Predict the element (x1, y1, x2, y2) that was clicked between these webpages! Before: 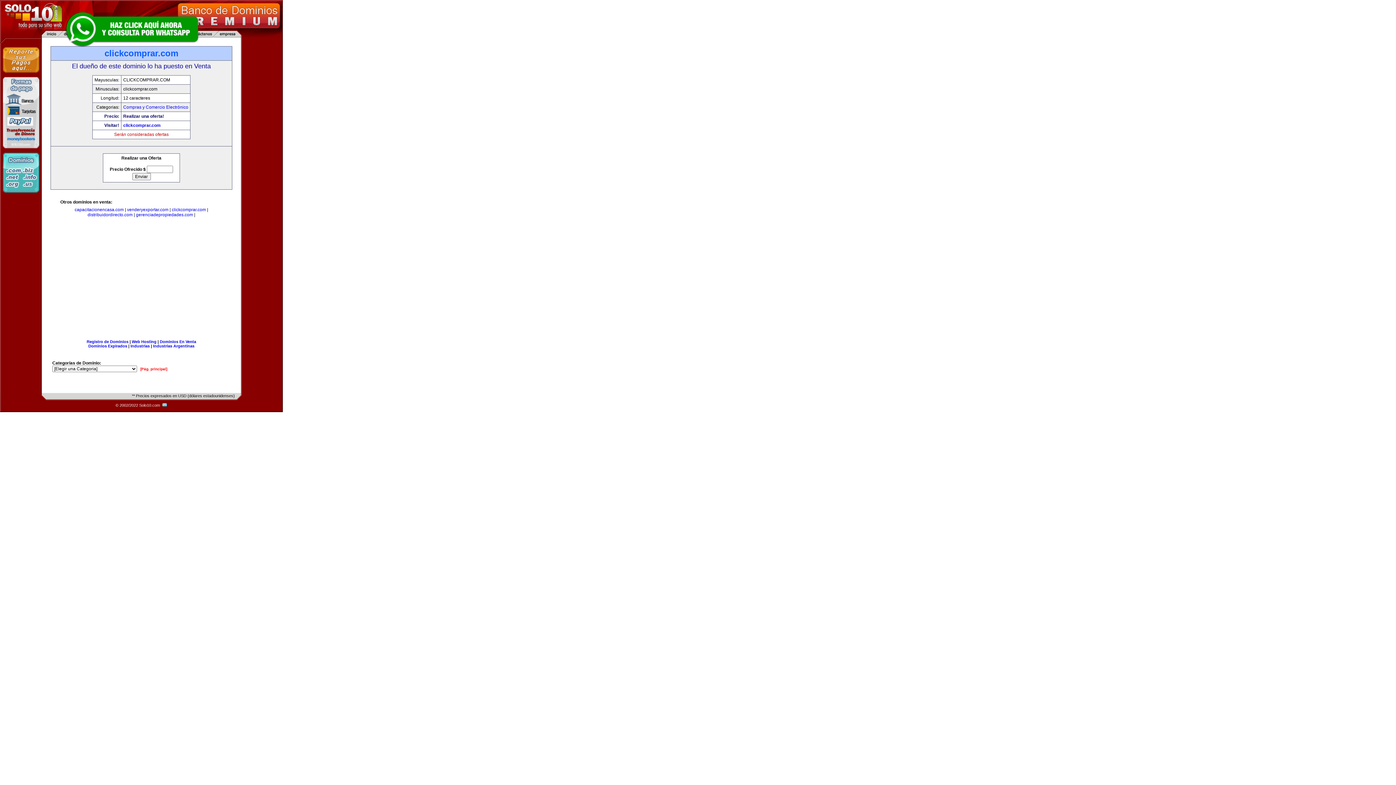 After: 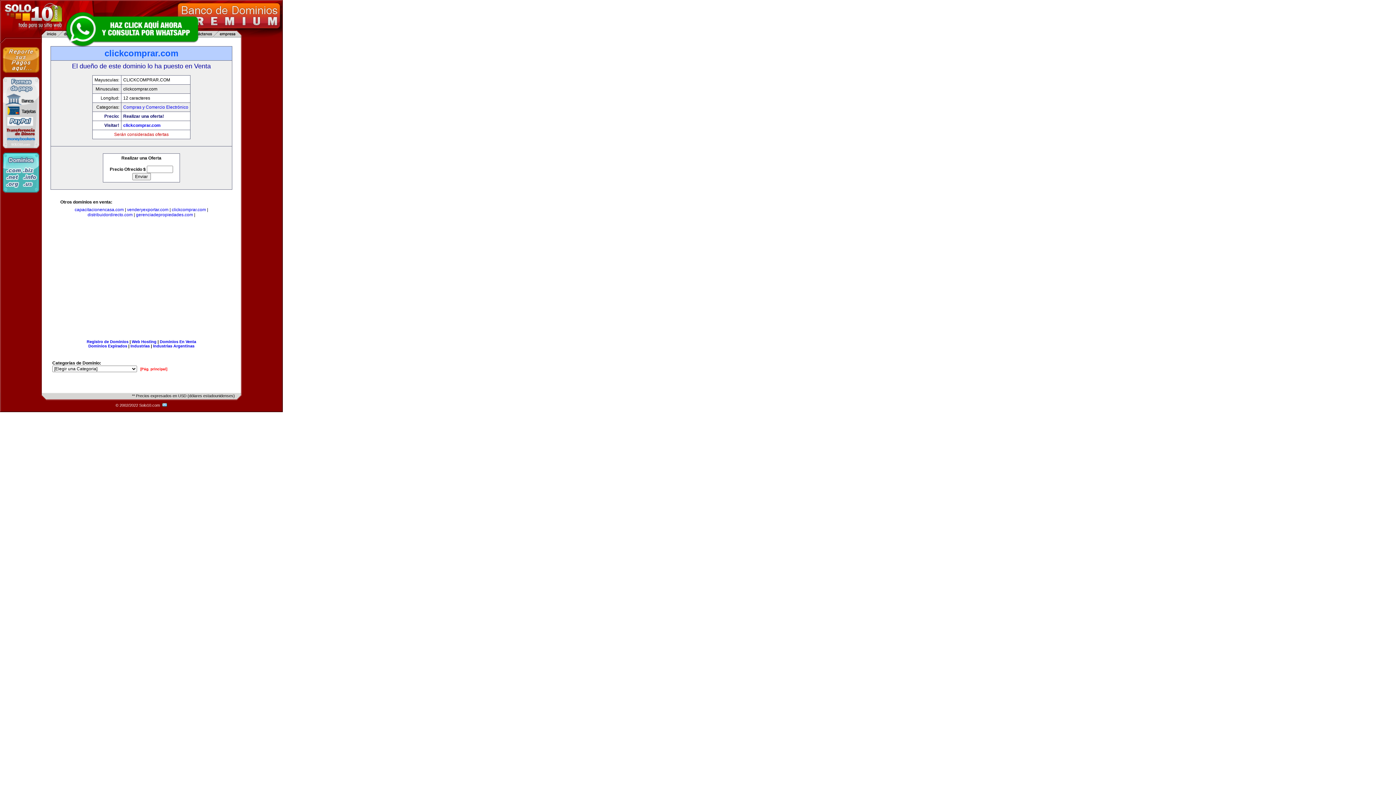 Action: bbox: (123, 122, 160, 128) label: clickcomprar.com